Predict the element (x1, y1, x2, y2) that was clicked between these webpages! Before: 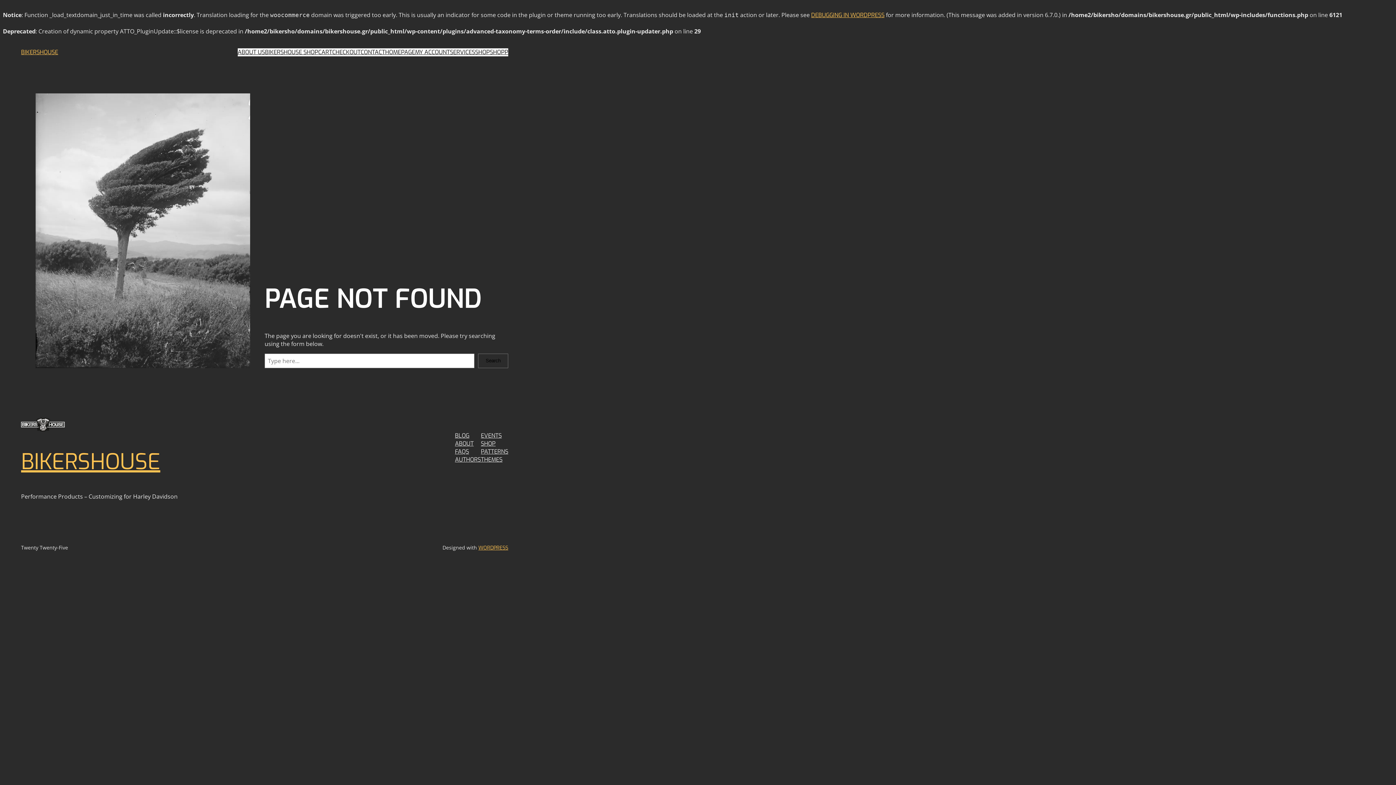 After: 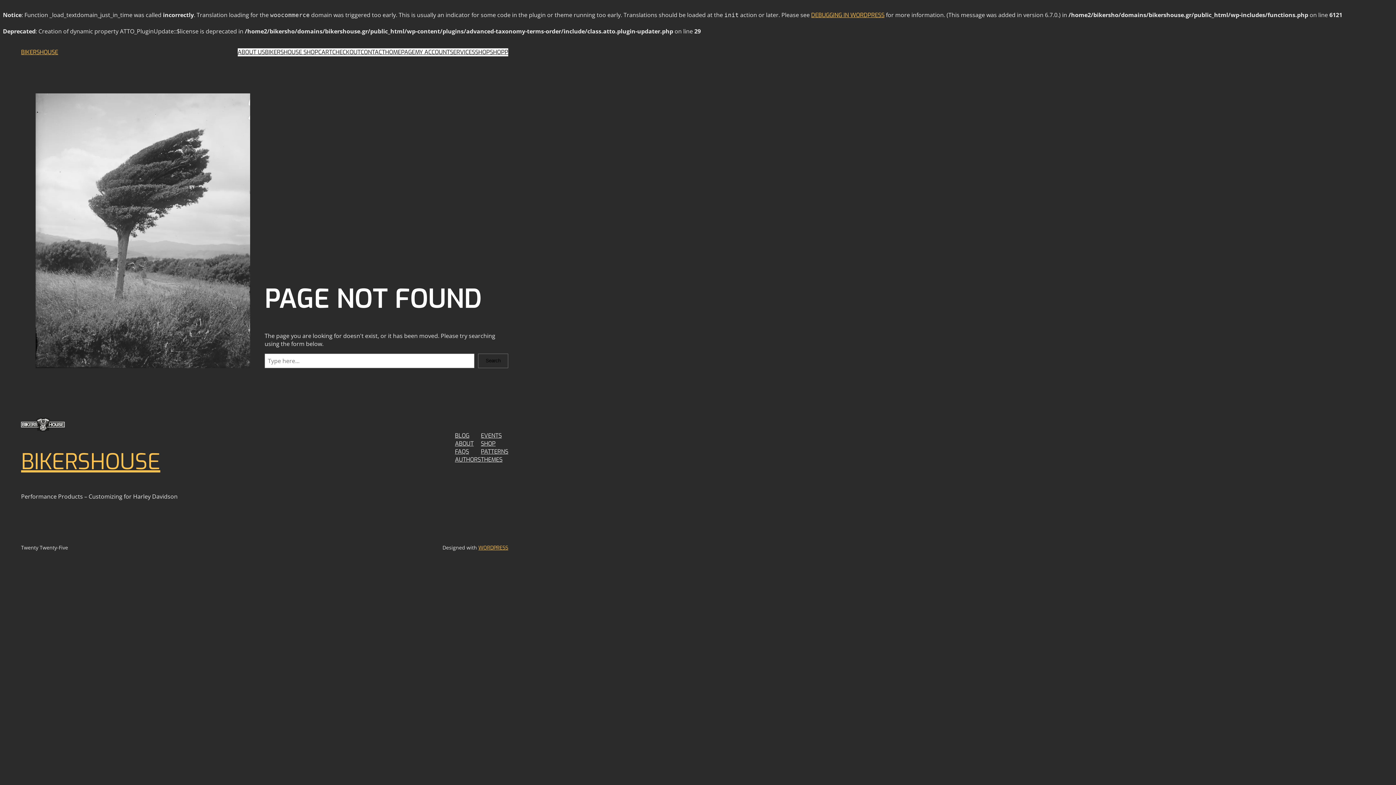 Action: label: EVENTS bbox: (481, 432, 501, 440)